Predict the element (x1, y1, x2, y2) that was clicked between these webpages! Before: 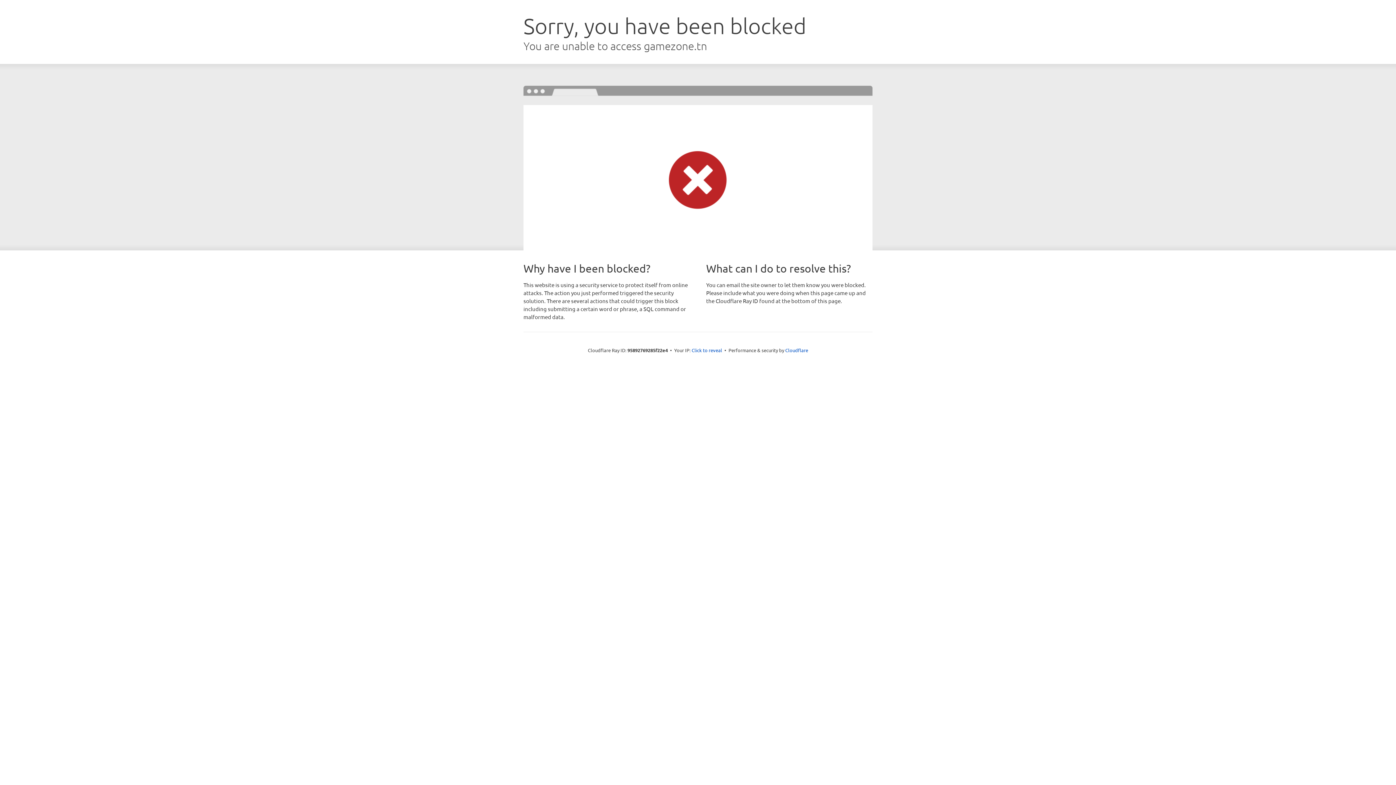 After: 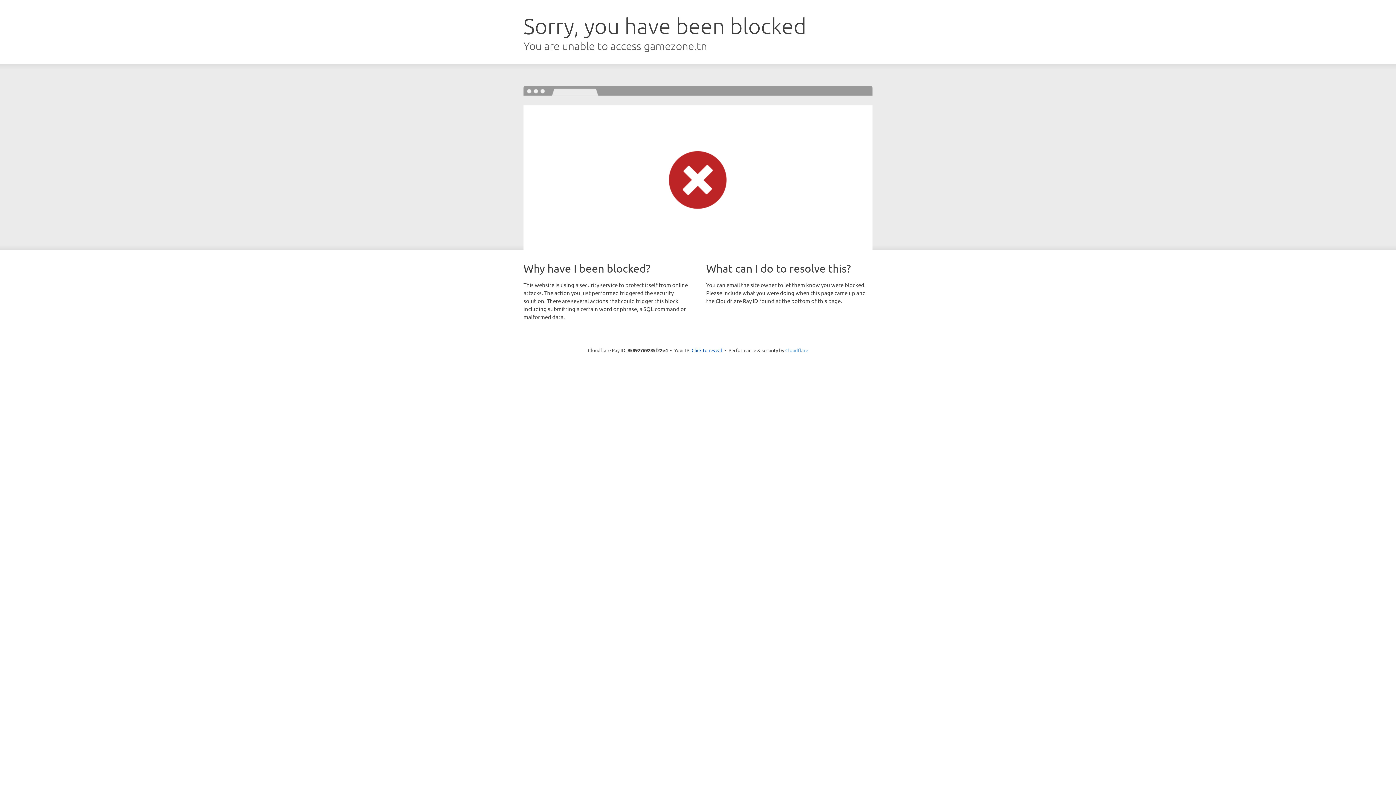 Action: label: Cloudflare bbox: (785, 347, 808, 353)